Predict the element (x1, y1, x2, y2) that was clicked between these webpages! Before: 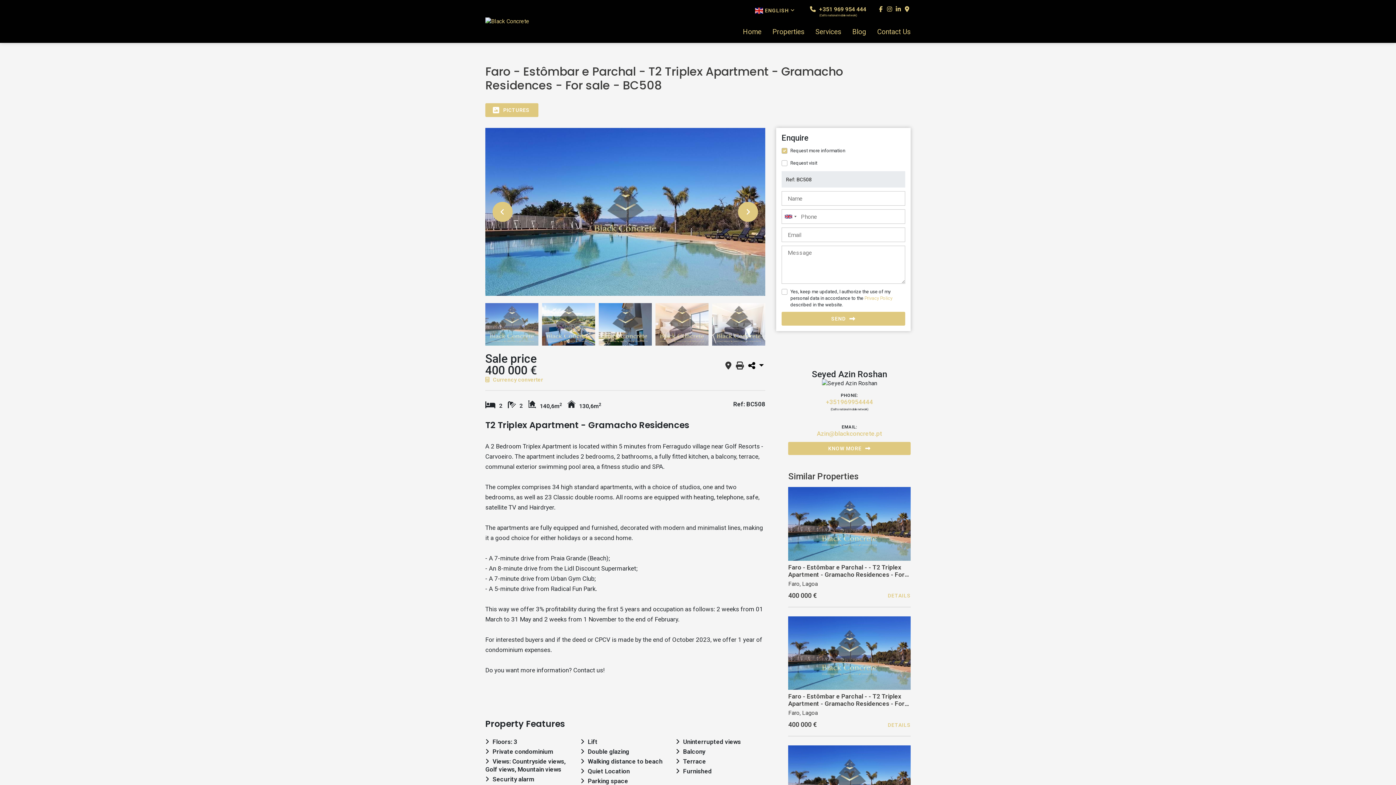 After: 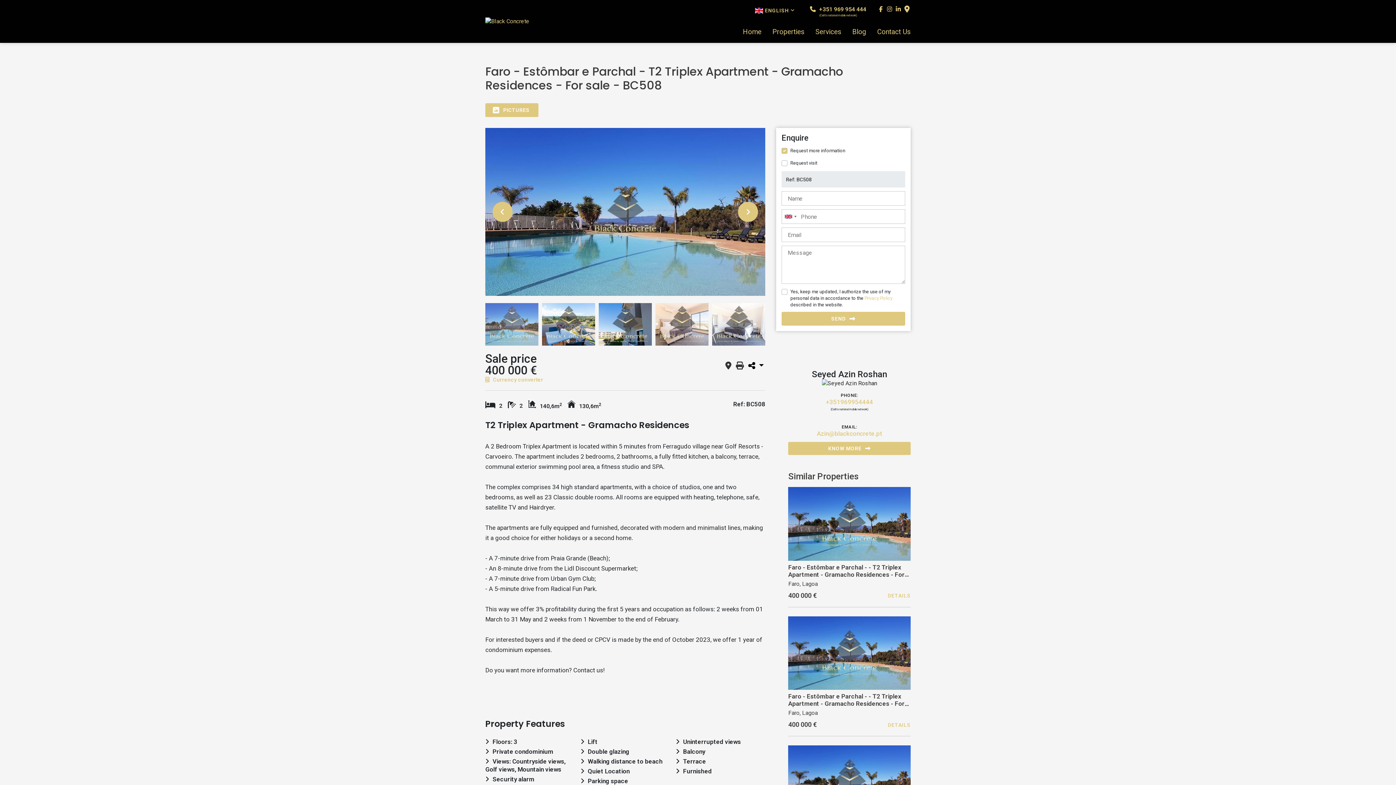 Action: bbox: (903, 5, 910, 12)